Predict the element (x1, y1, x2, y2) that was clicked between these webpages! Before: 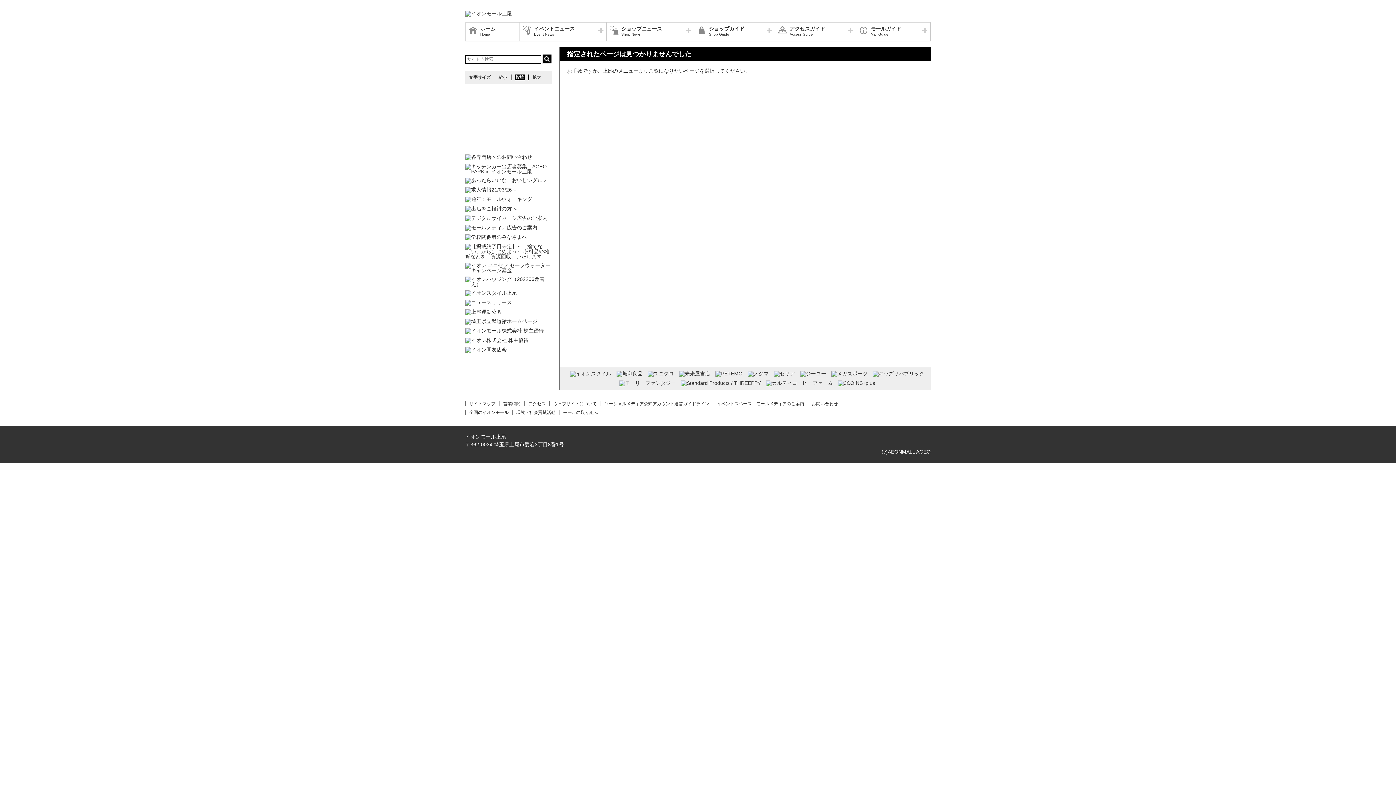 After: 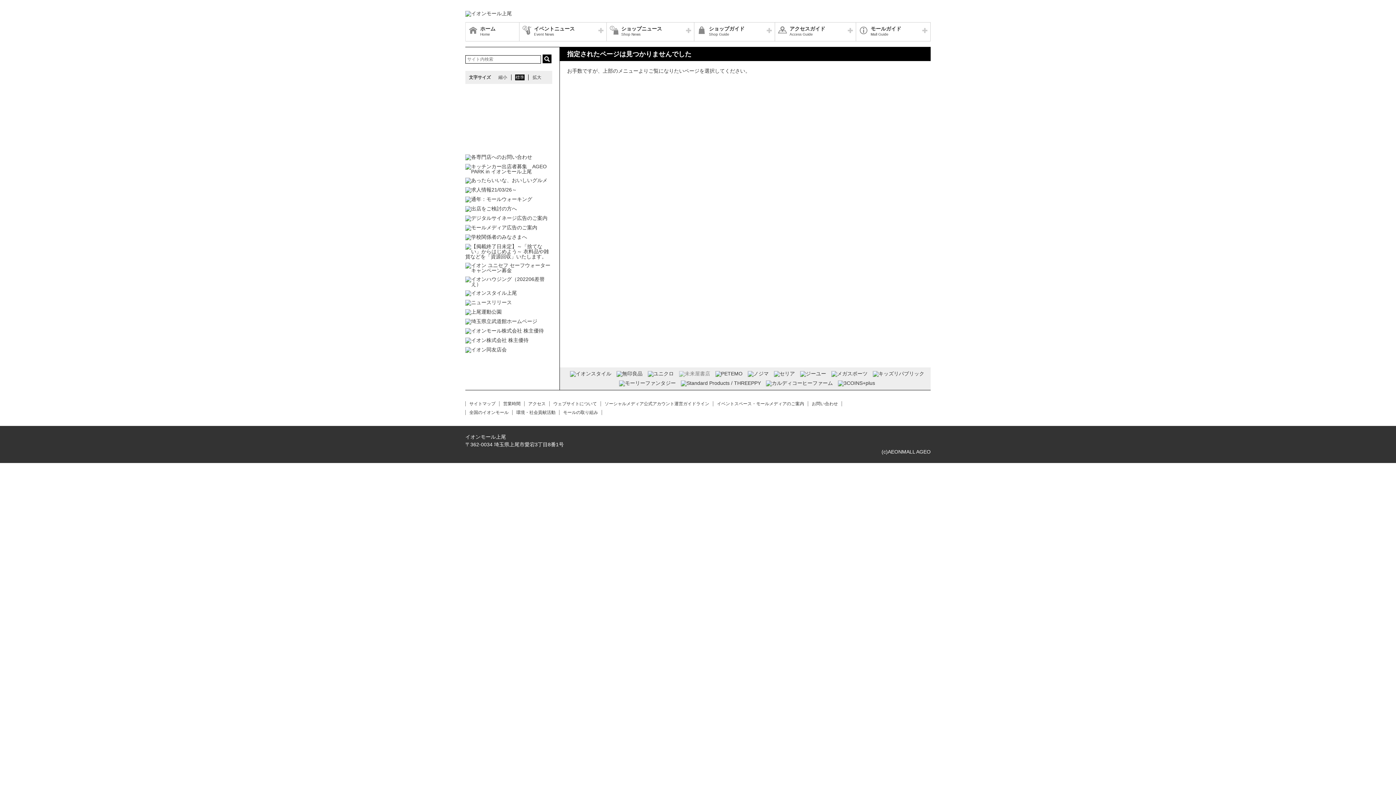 Action: bbox: (679, 371, 710, 377)